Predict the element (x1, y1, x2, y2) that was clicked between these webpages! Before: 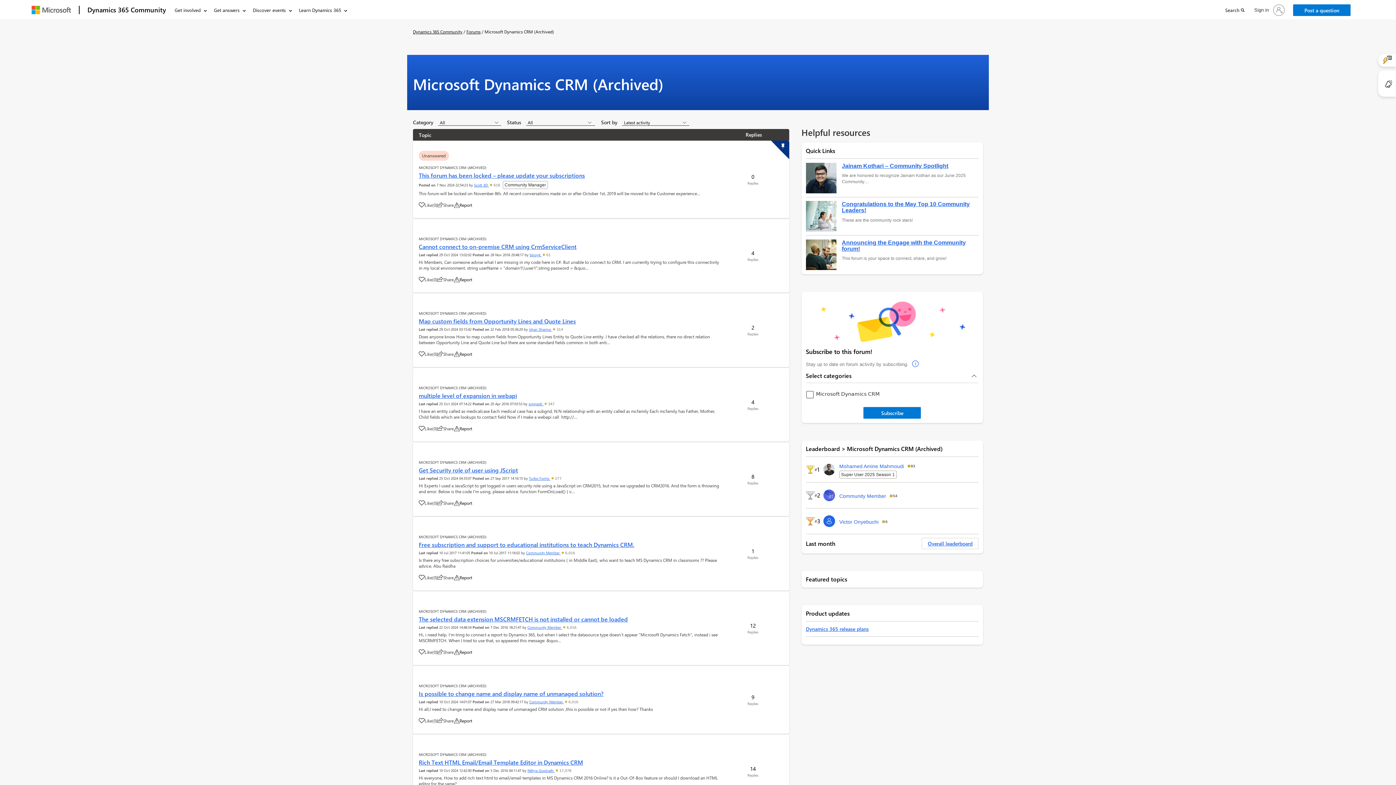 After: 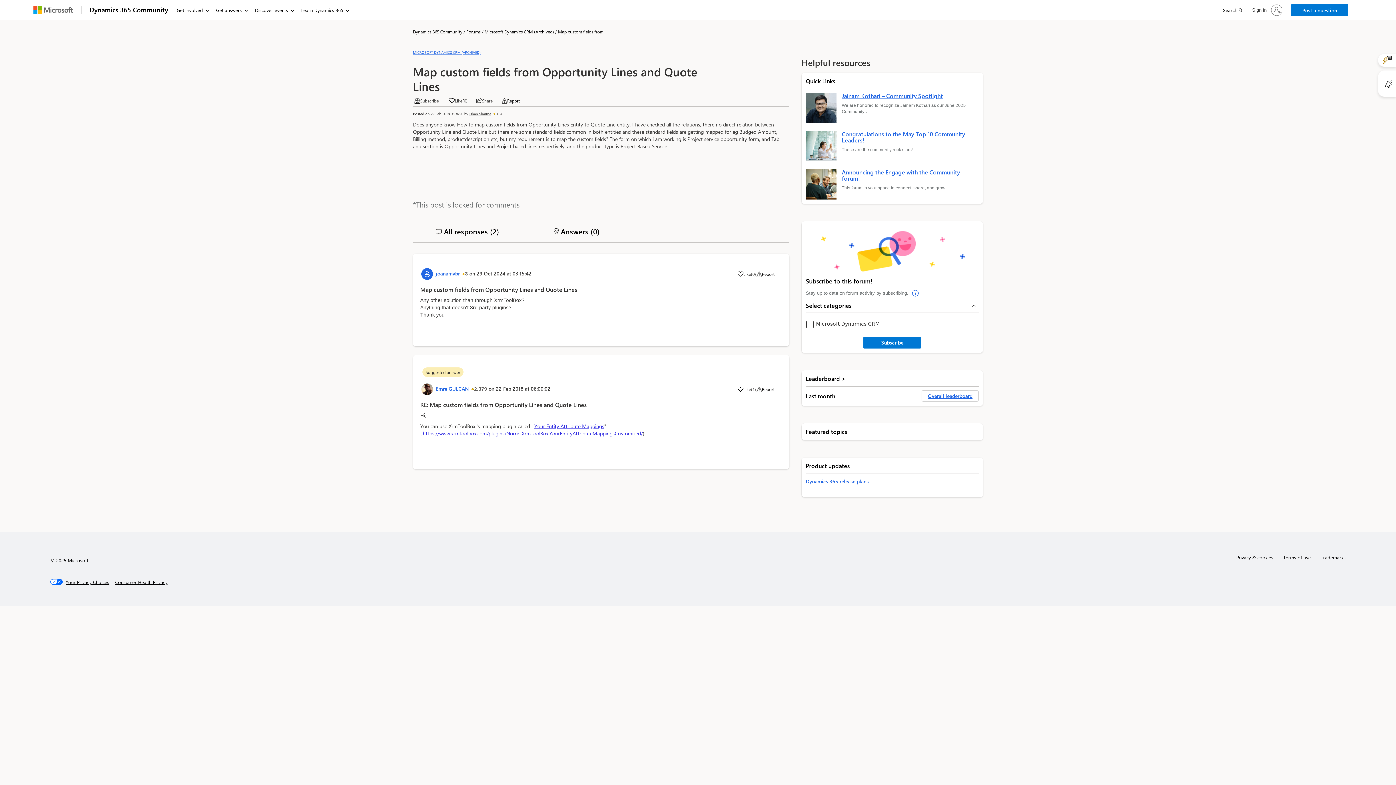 Action: bbox: (418, 317, 576, 325) label: Map custom fields from Opportunity Lines and Quote Lines